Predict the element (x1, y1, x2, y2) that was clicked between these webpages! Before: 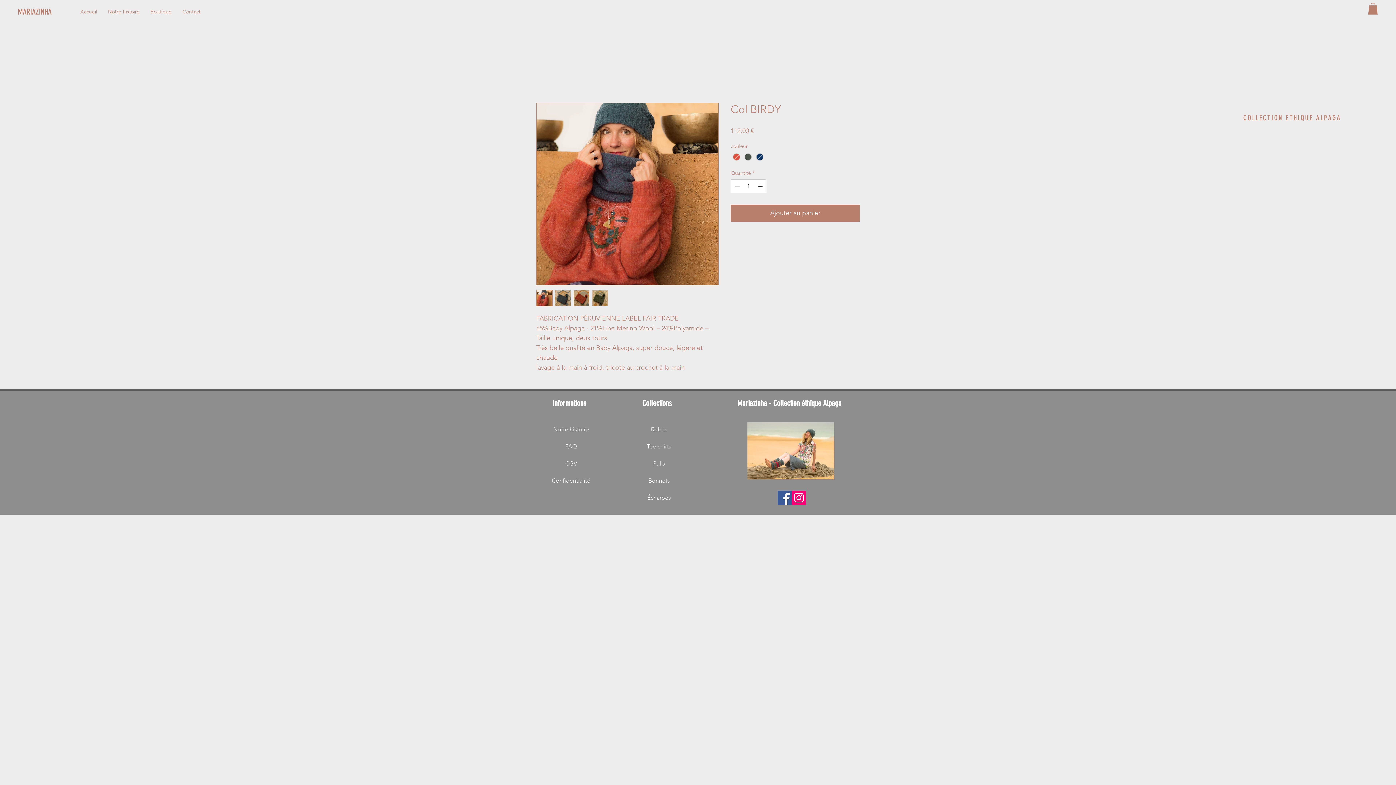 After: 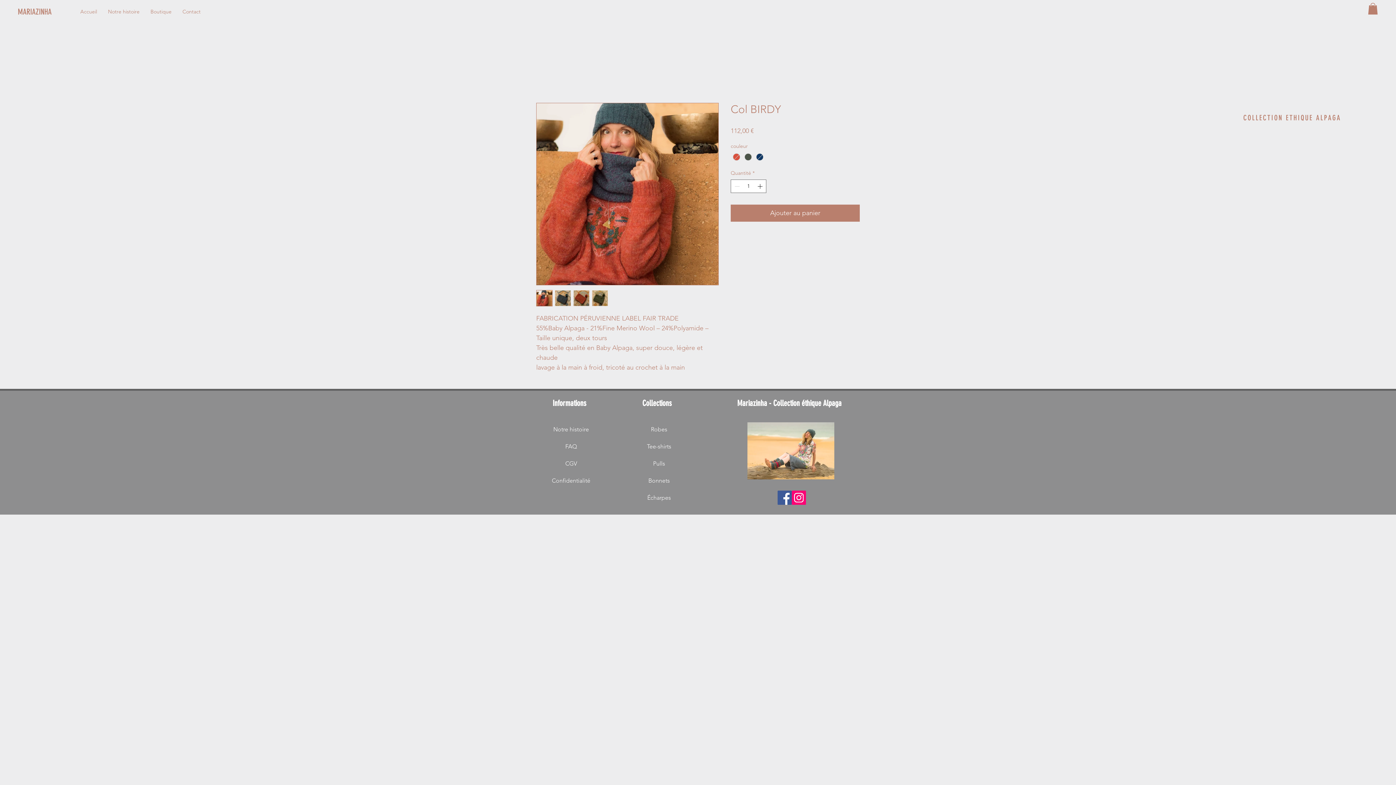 Action: bbox: (573, 290, 589, 306)